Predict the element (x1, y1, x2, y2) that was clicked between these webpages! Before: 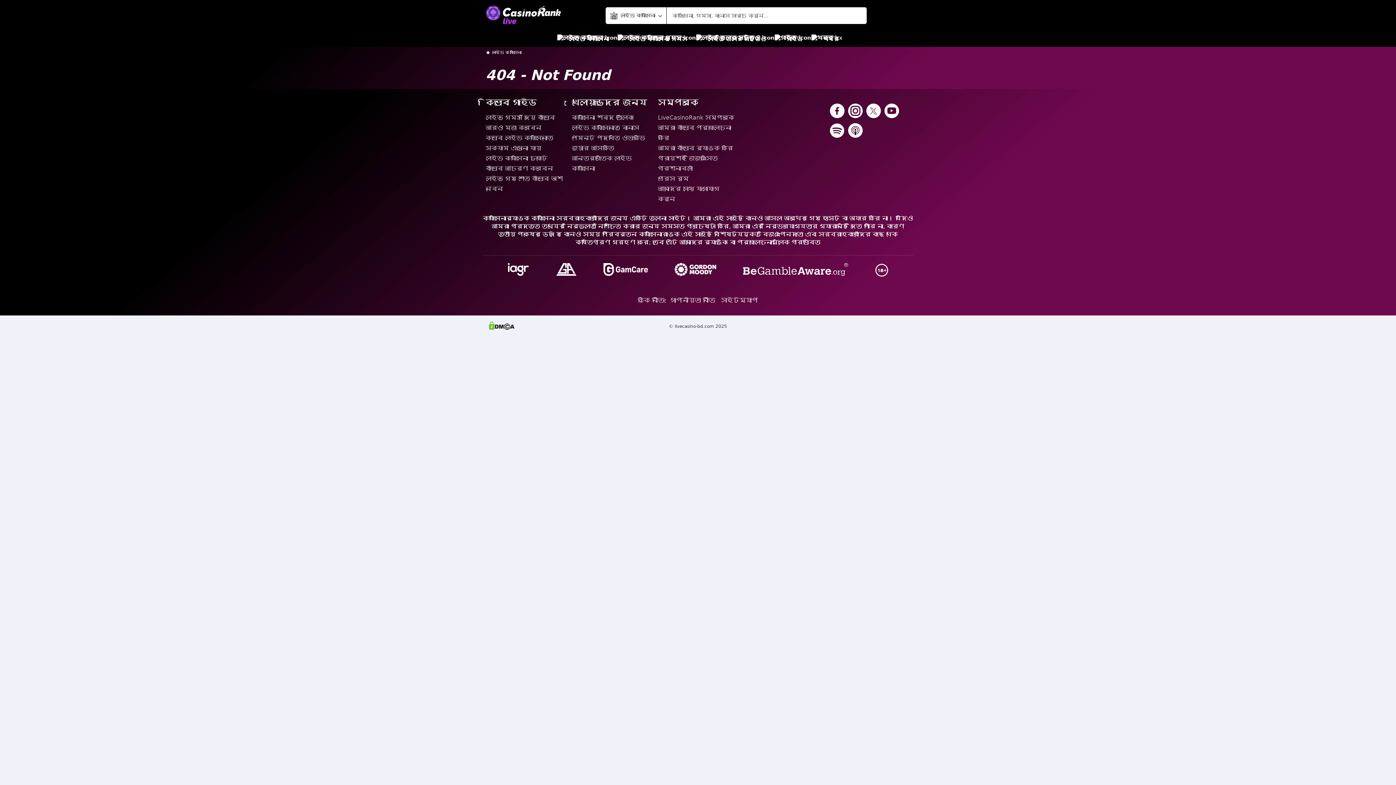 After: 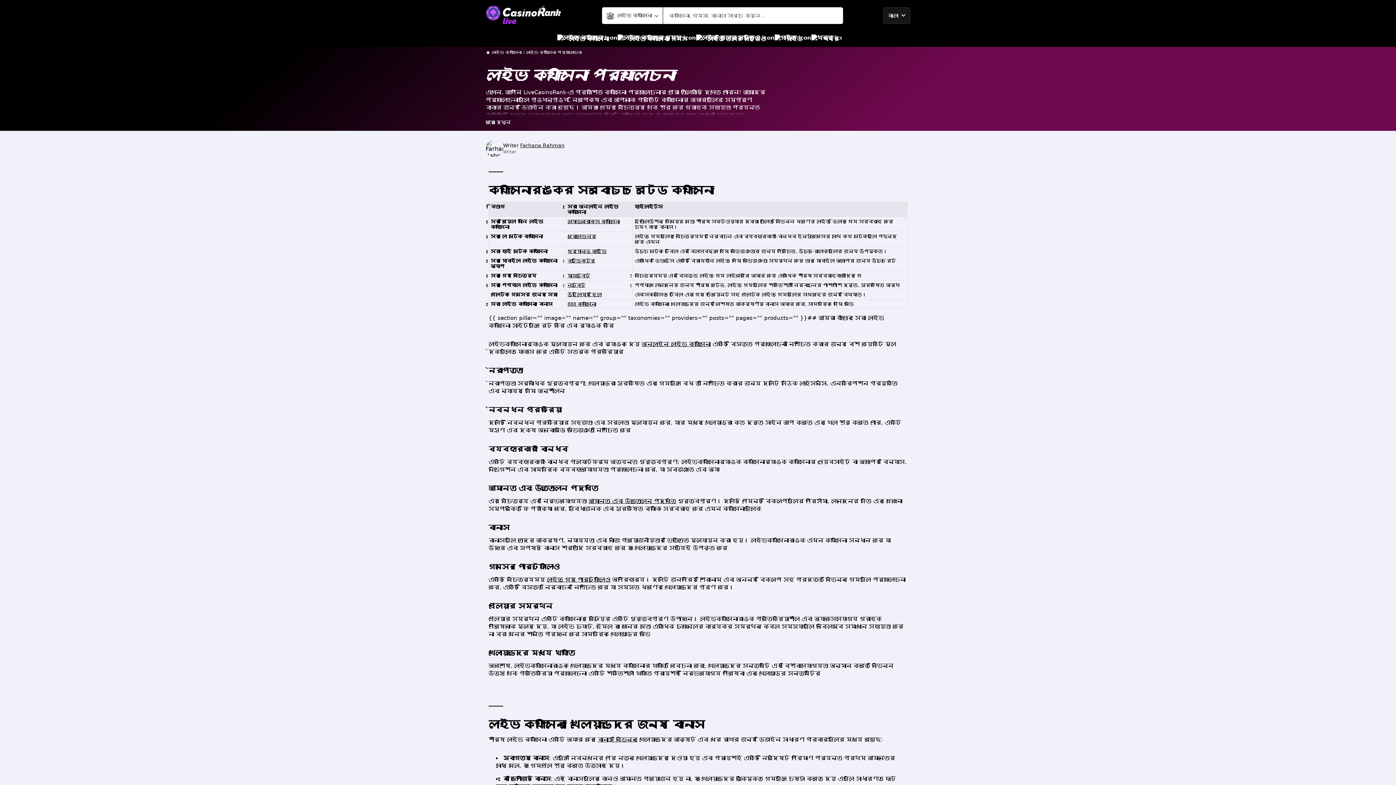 Action: label: লাইভ ক্যাসিনো bbox: (557, 30, 608, 46)